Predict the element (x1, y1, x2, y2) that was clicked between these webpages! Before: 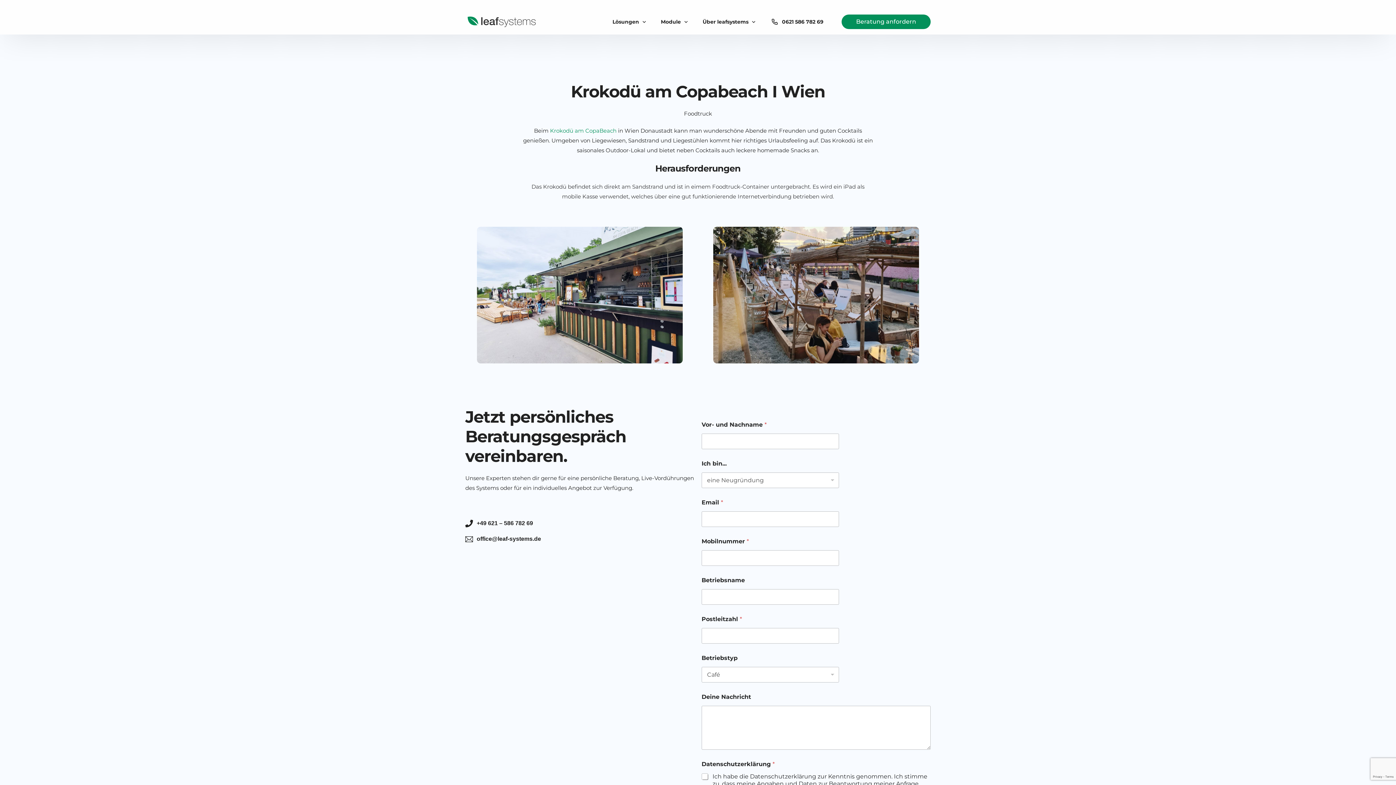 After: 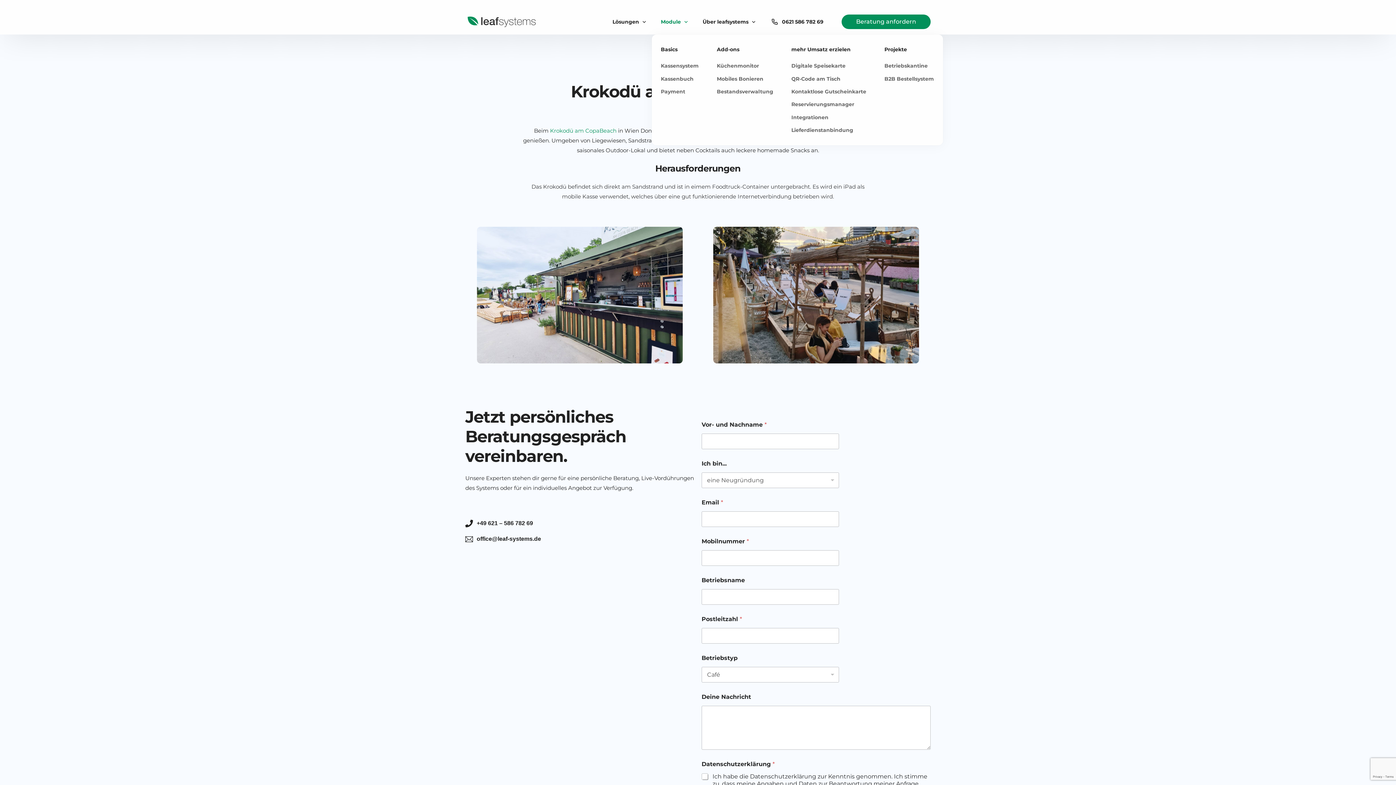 Action: bbox: (651, 8, 693, 34) label: Module